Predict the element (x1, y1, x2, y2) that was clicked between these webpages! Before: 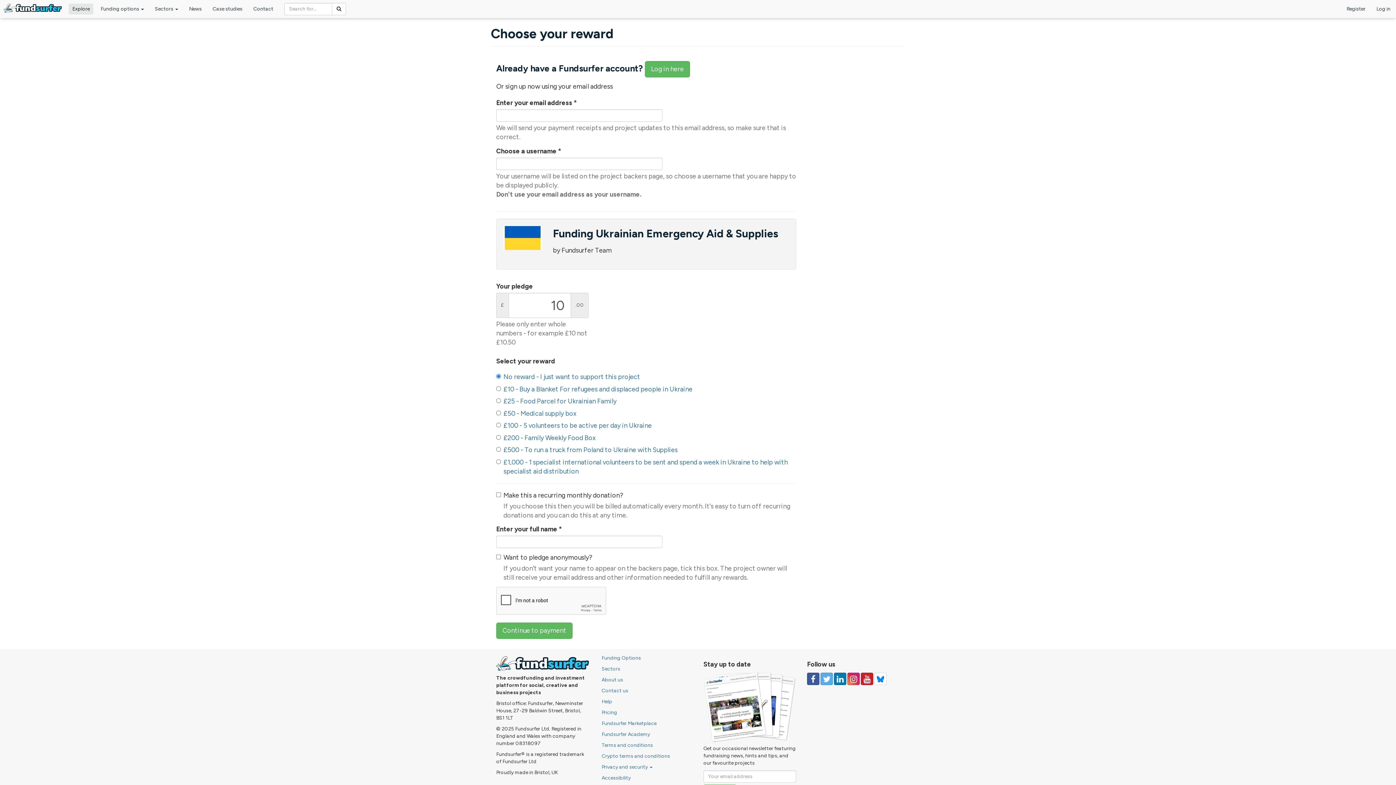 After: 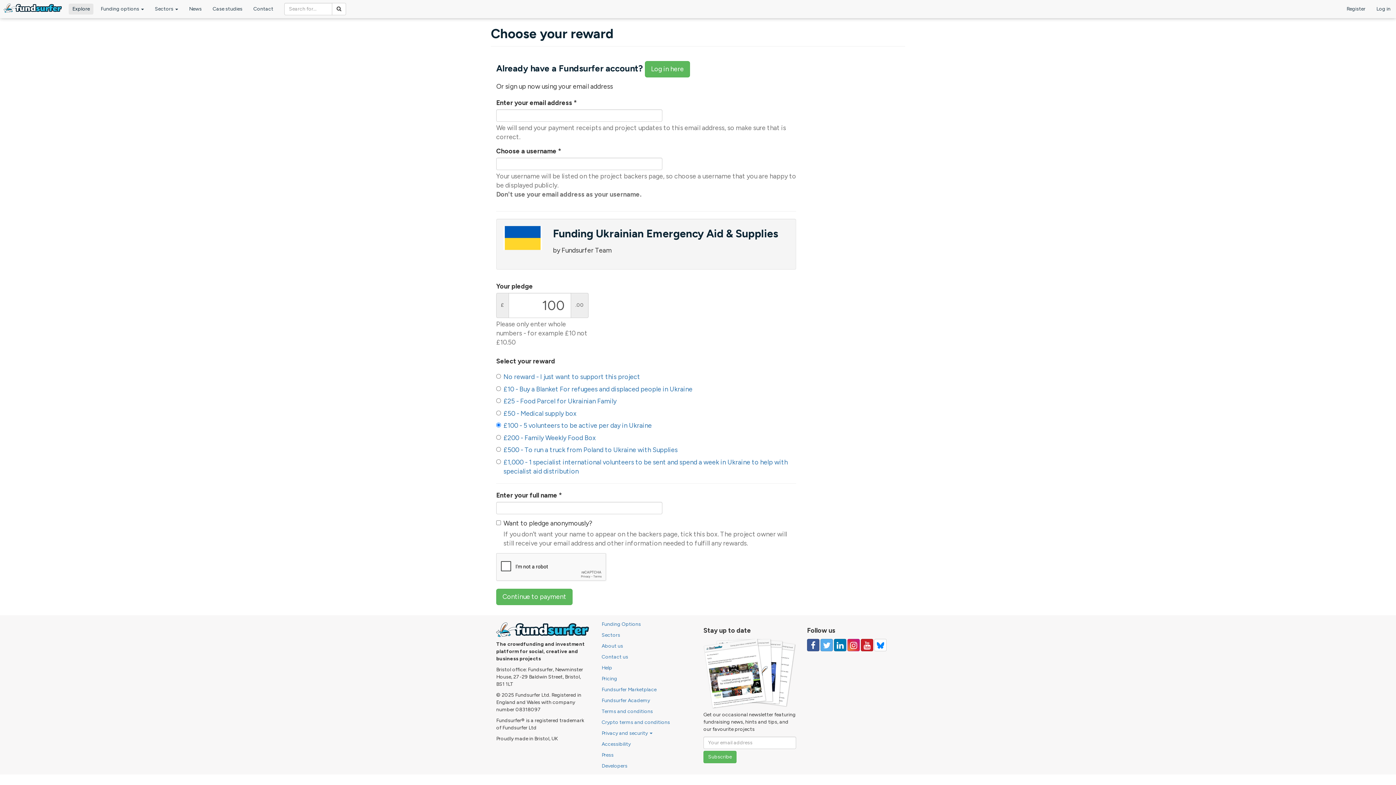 Action: label: £100 - 5 volunteers to be active per day in Ukraine bbox: (503, 421, 652, 429)